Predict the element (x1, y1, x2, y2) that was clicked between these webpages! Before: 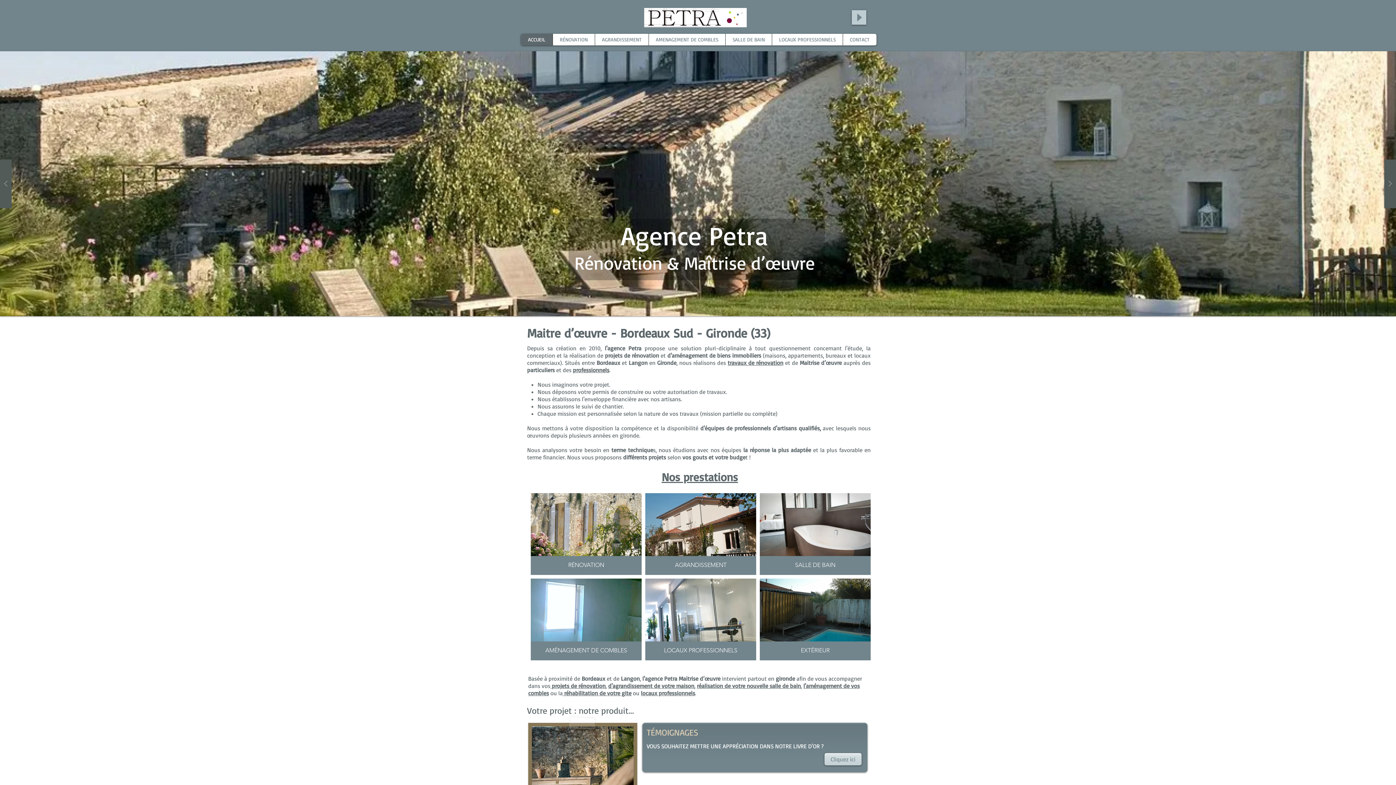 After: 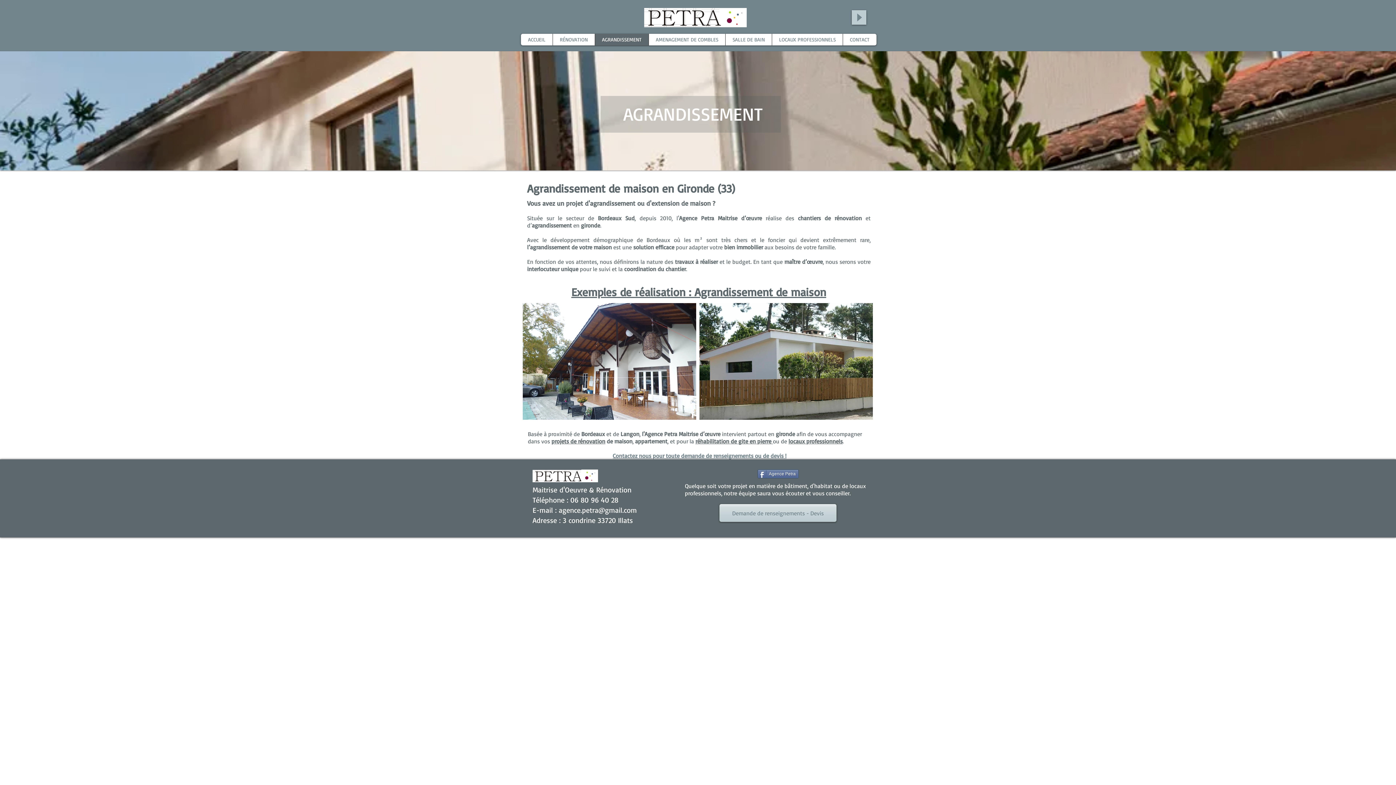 Action: label: AGRANDISSEMENT bbox: (594, 33, 648, 45)